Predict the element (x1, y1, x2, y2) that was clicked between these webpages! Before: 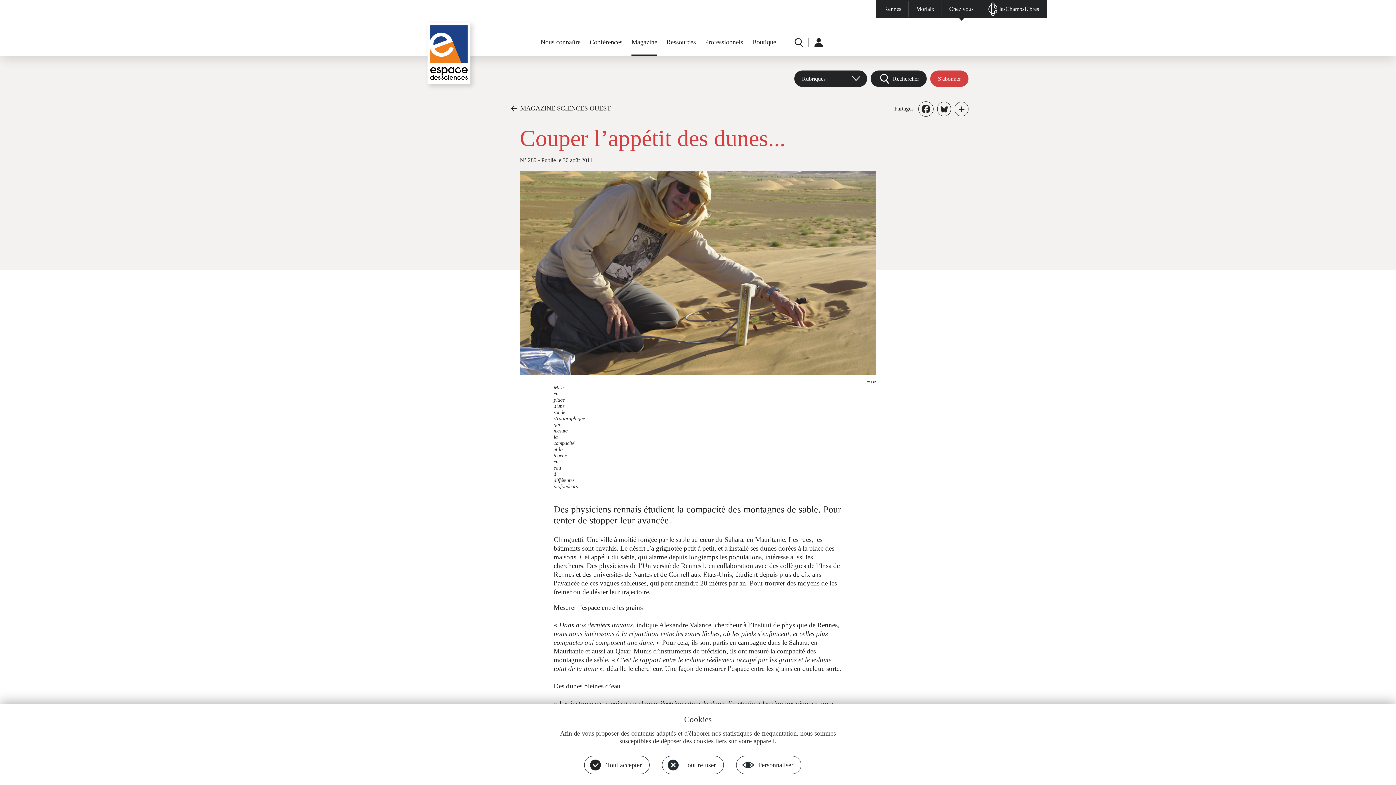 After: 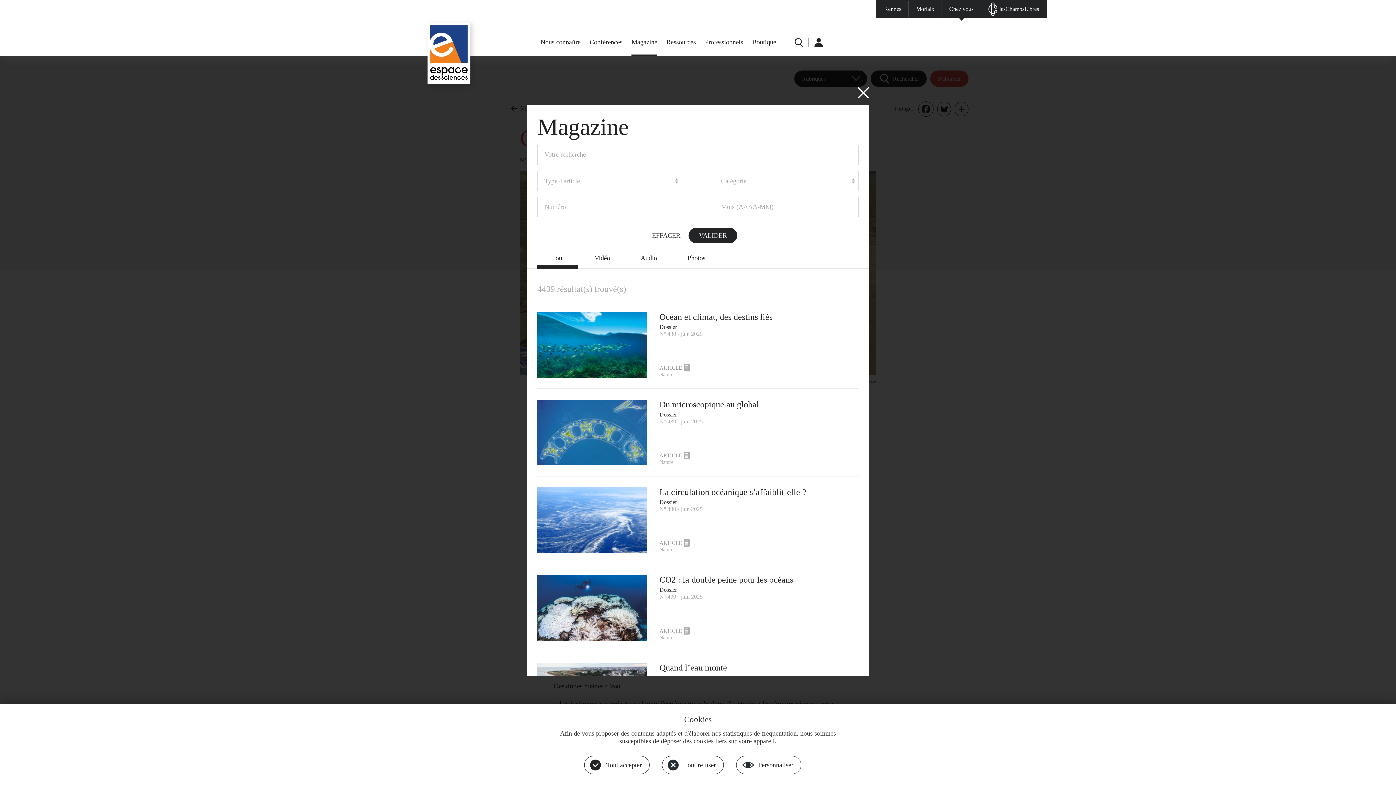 Action: label: Rechercher bbox: (870, 70, 926, 86)